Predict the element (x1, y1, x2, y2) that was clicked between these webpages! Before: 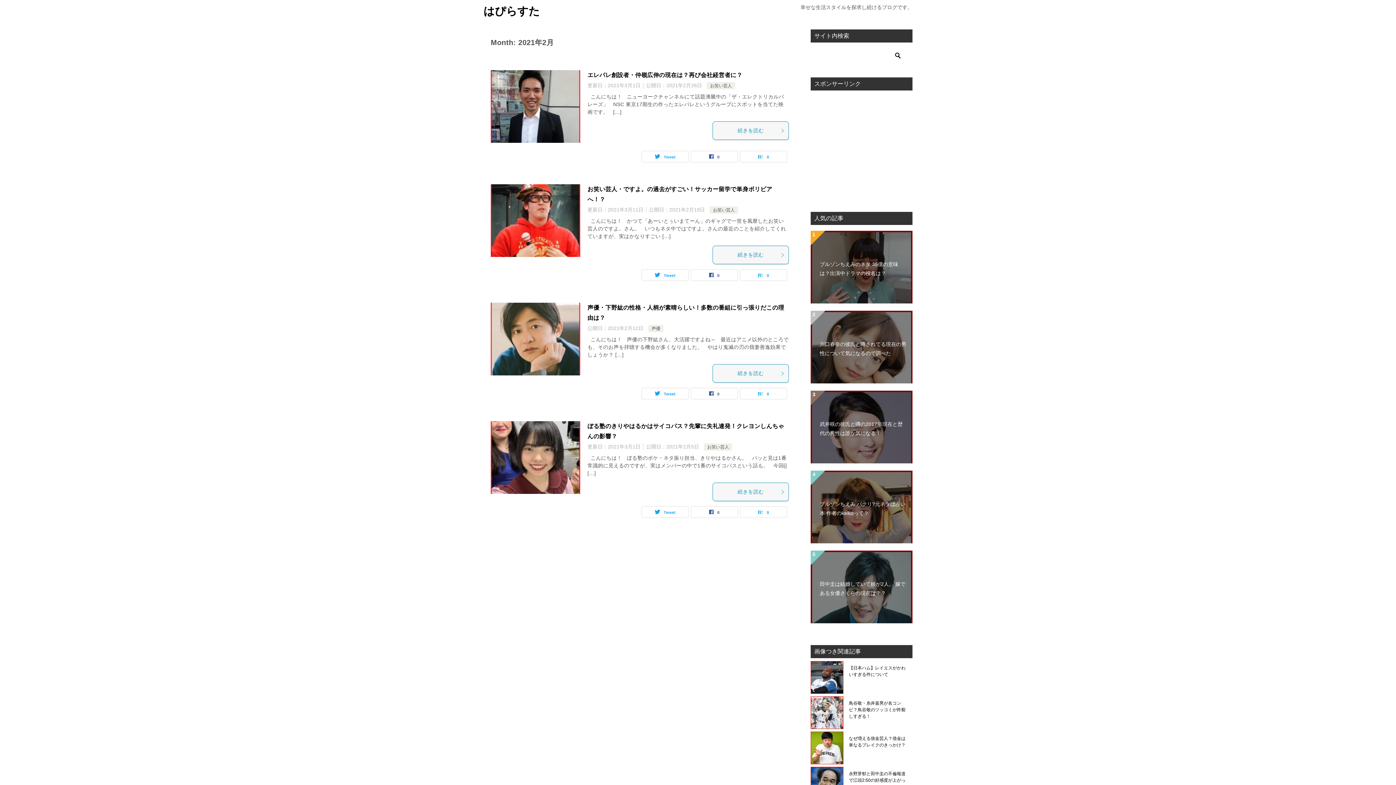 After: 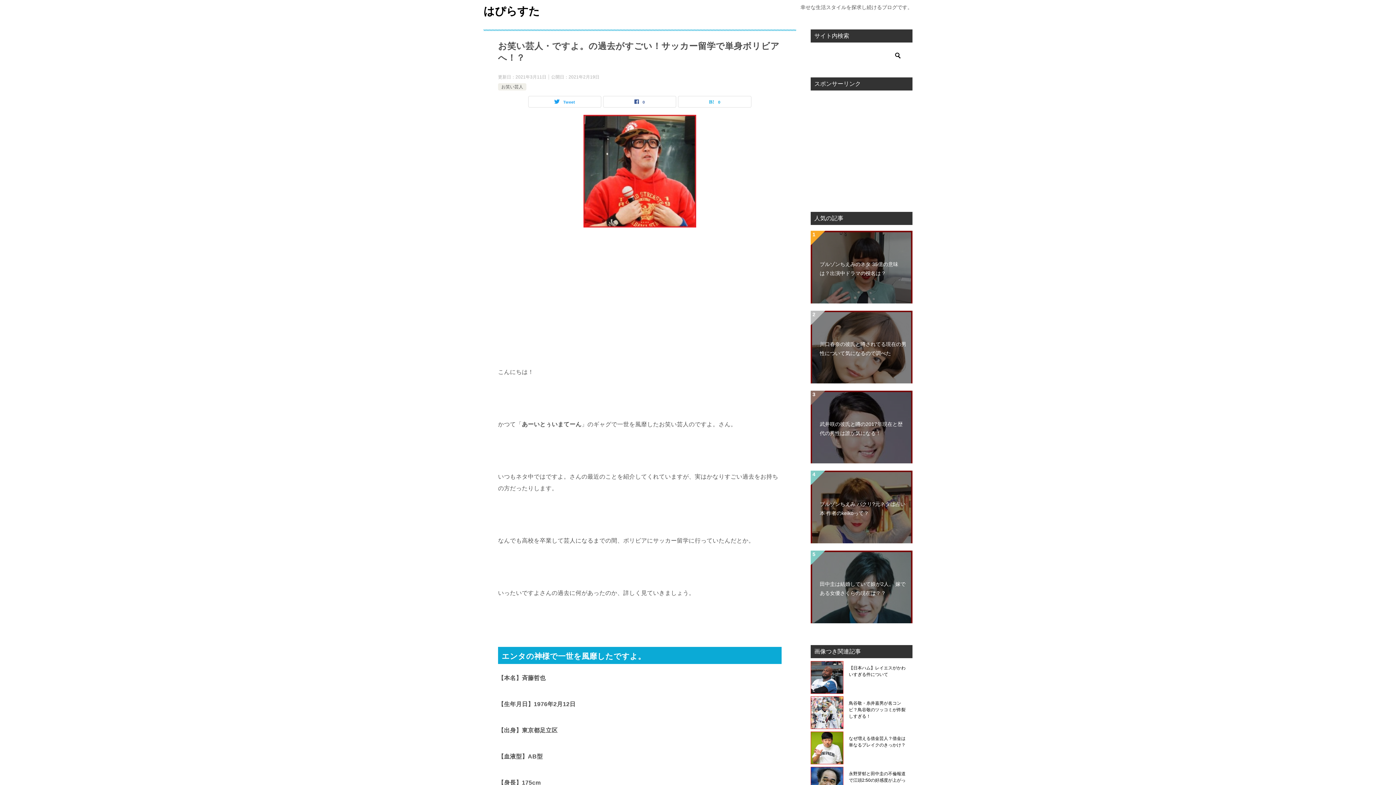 Action: label: 続きを読む bbox: (712, 245, 789, 264)